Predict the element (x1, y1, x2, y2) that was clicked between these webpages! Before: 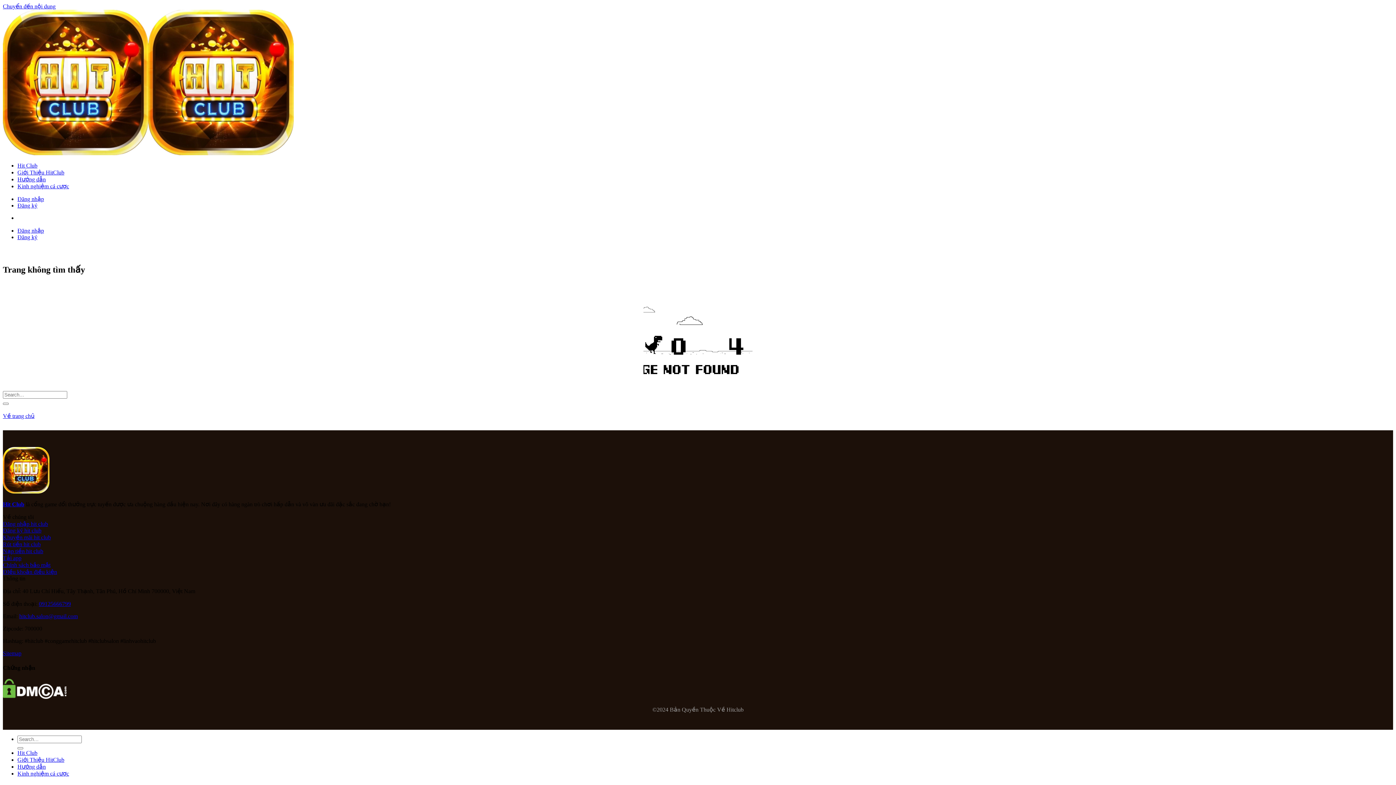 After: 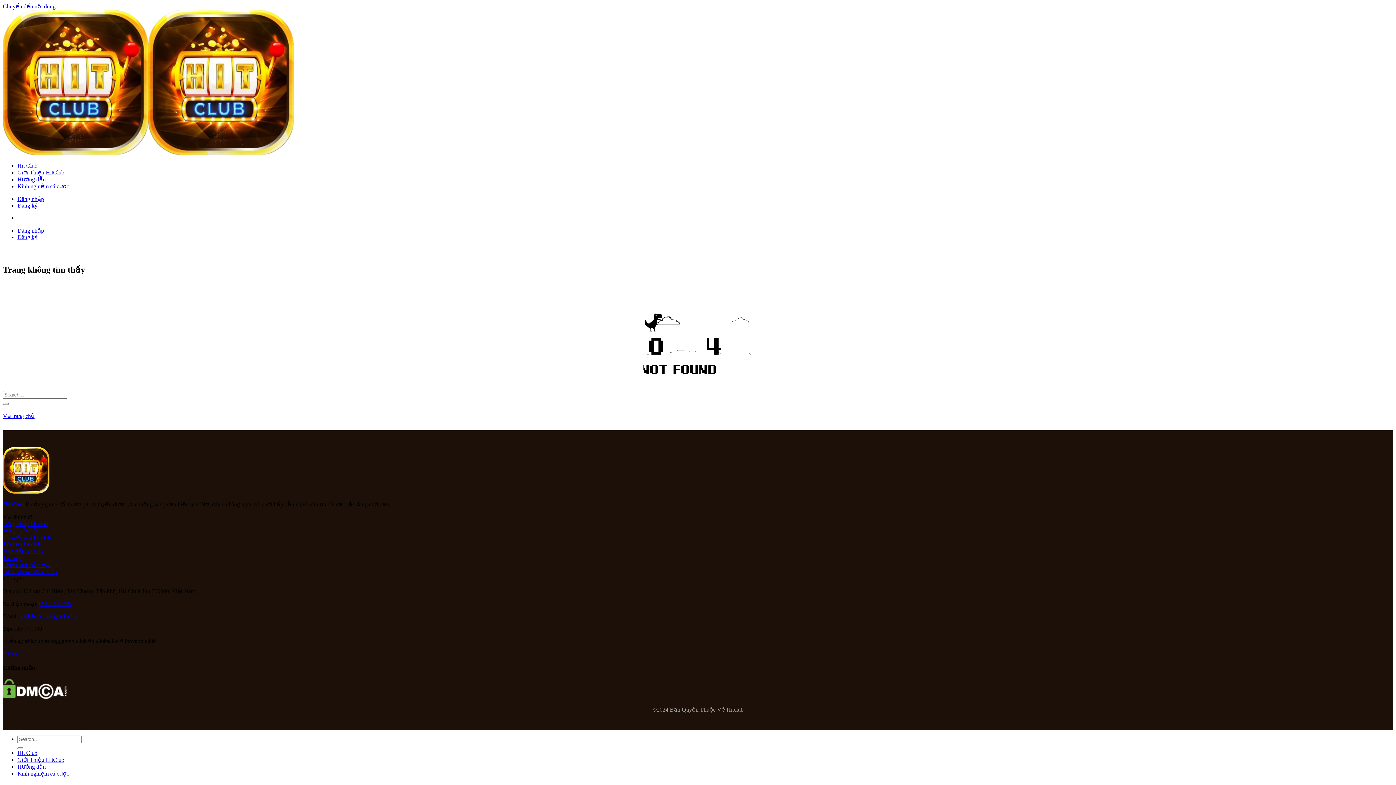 Action: bbox: (17, 196, 44, 202) label: Đăng nhập